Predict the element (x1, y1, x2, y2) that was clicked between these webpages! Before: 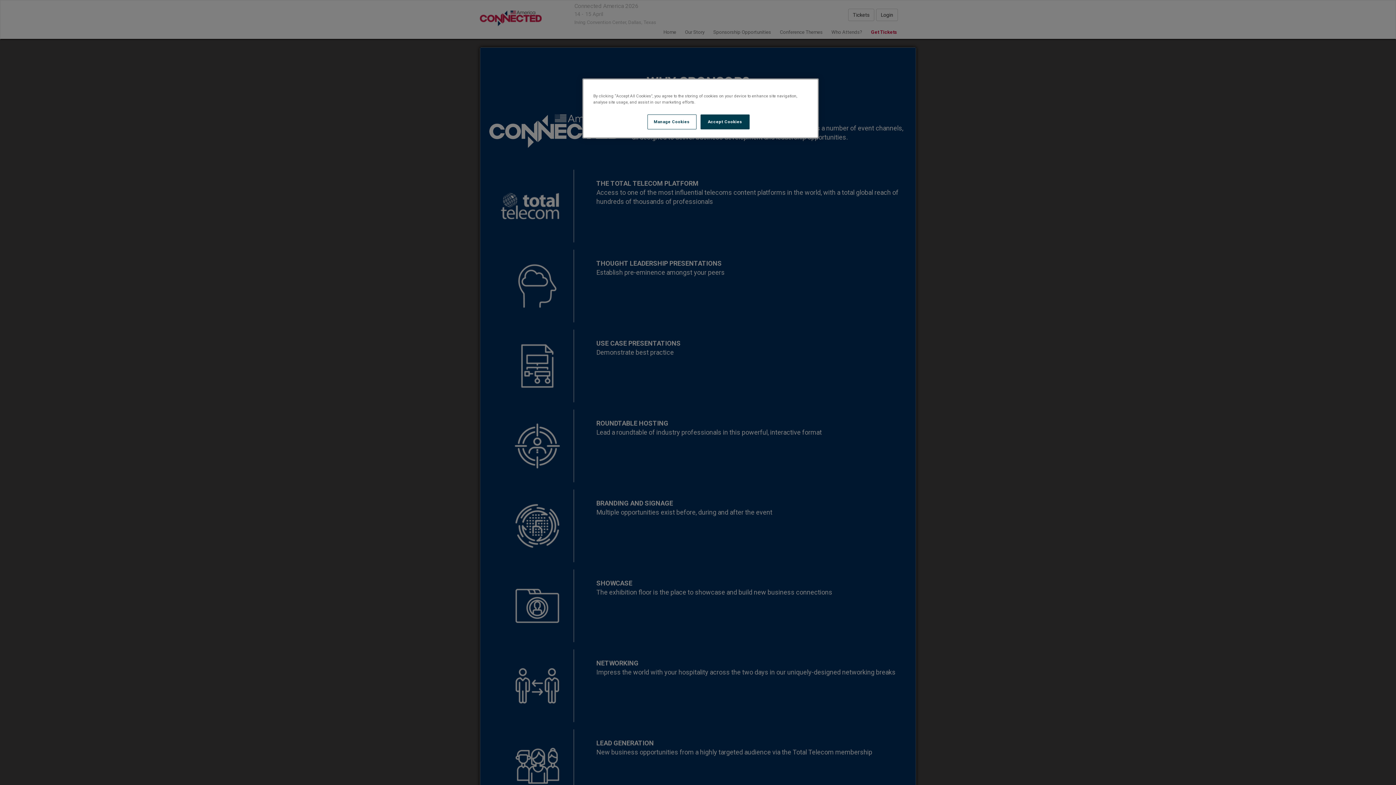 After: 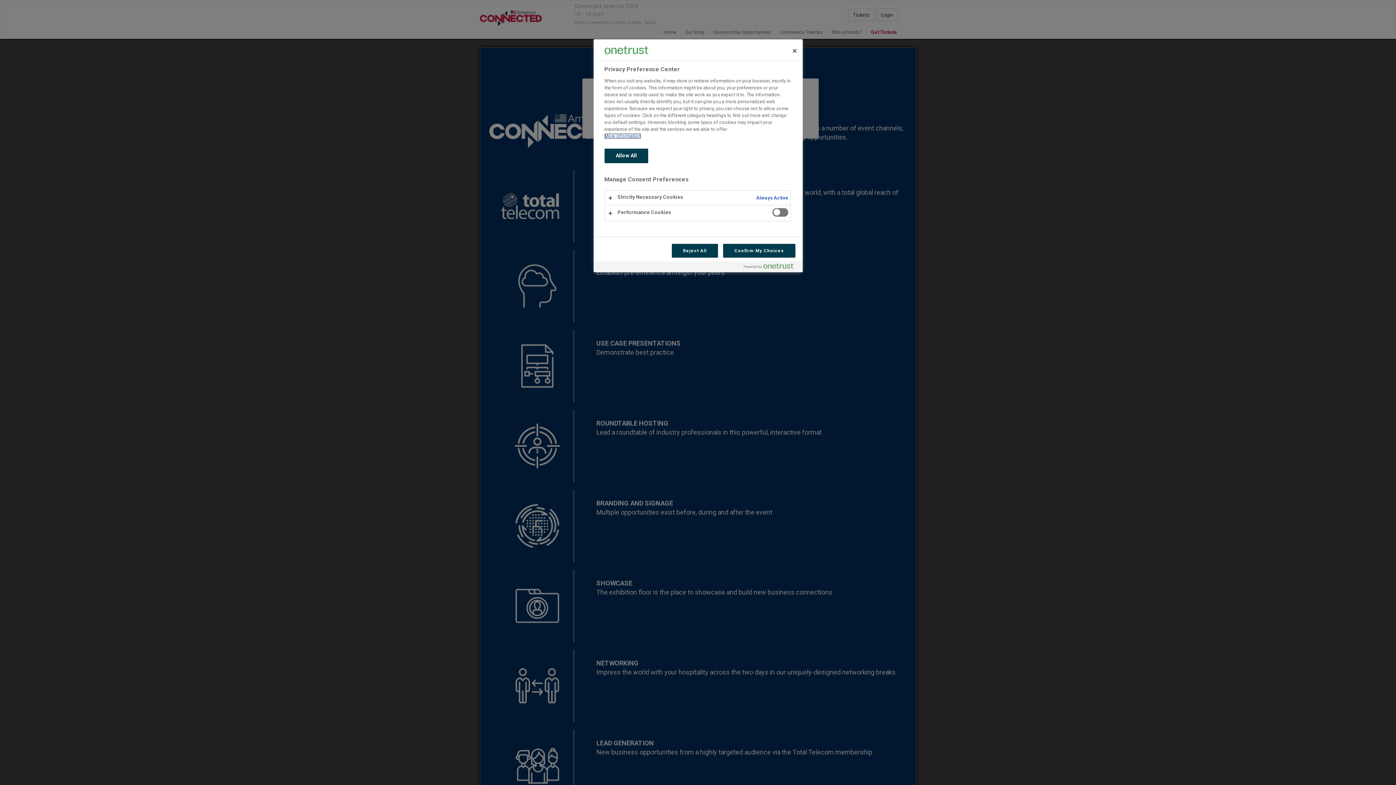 Action: bbox: (647, 114, 696, 129) label: Manage Cookies